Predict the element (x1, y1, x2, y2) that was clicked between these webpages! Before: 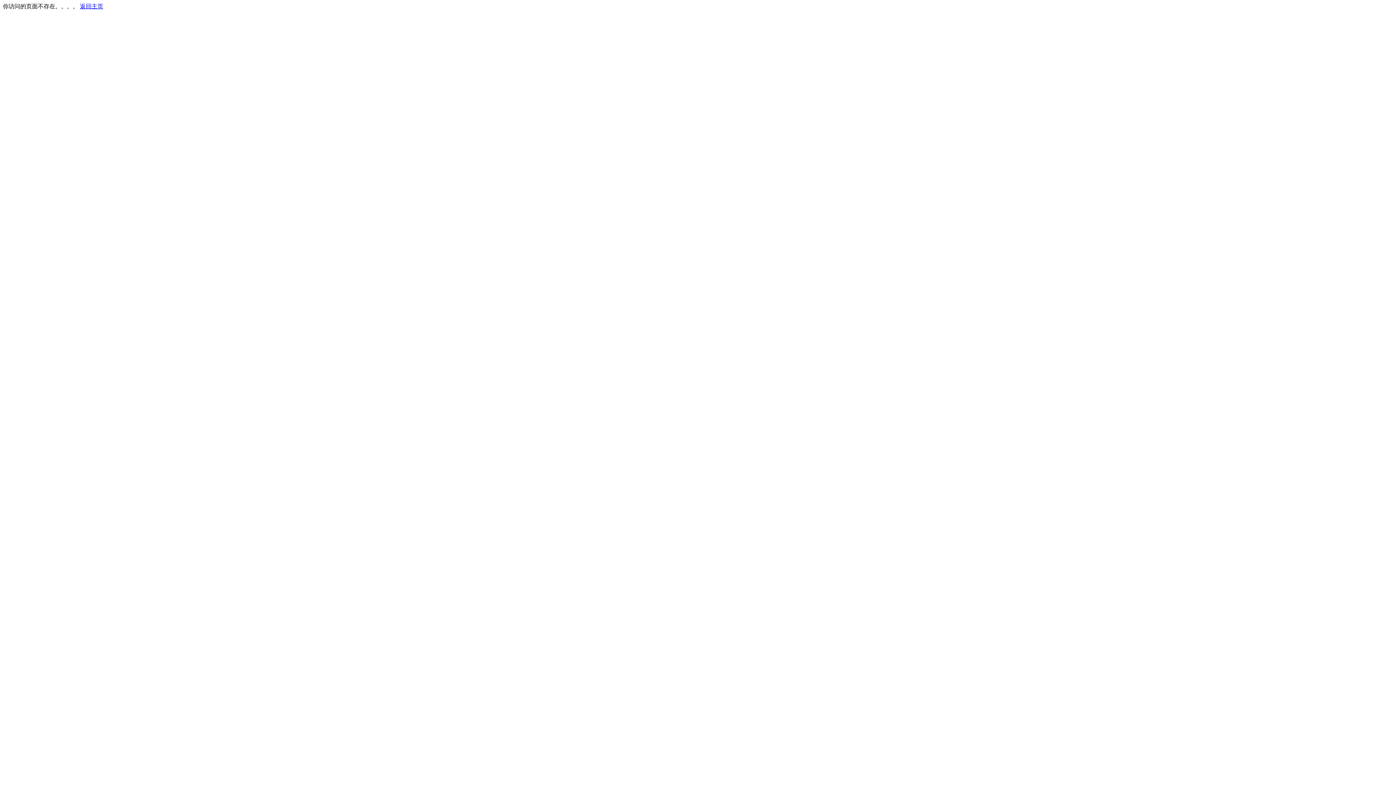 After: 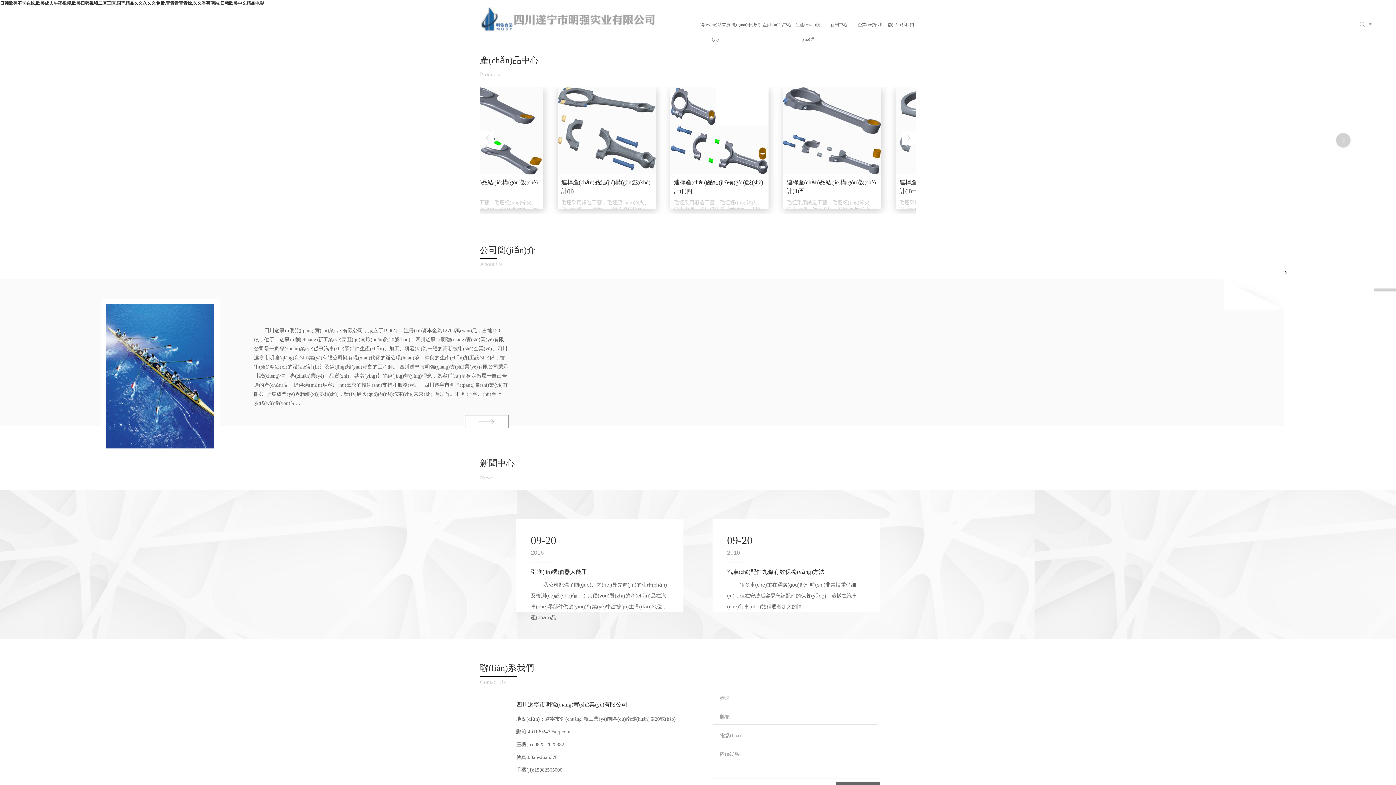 Action: label: 返回主页 bbox: (80, 3, 103, 9)